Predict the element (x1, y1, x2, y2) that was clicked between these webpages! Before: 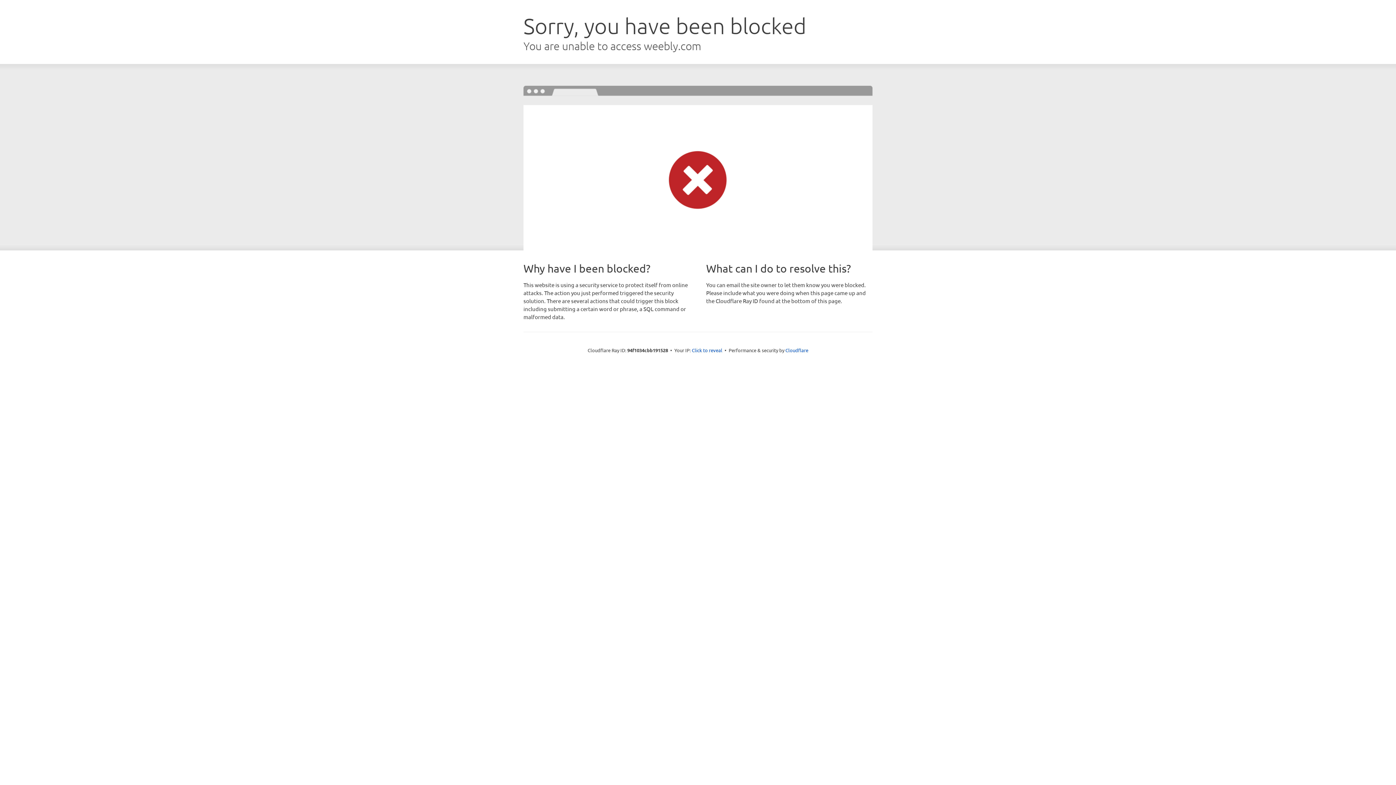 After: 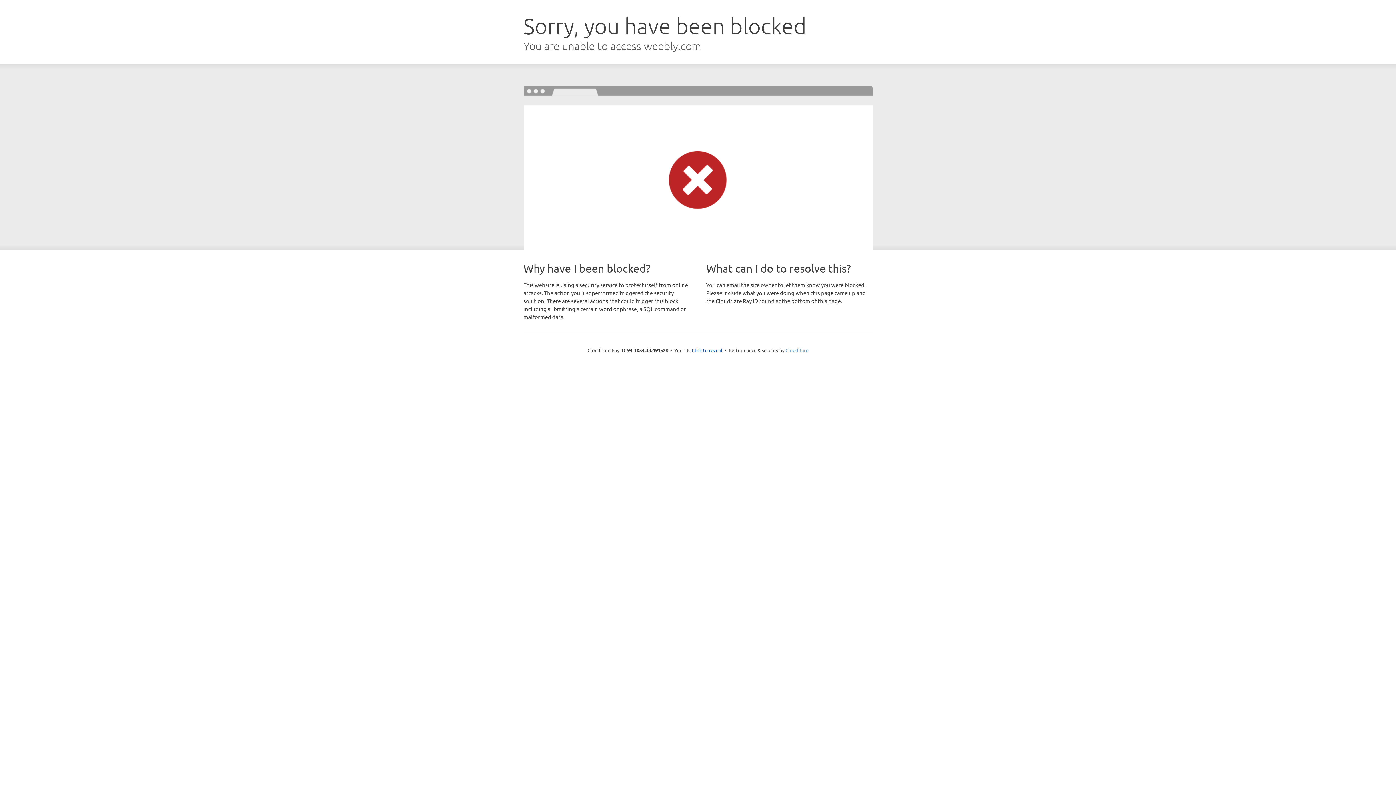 Action: label: Cloudflare bbox: (785, 347, 808, 353)